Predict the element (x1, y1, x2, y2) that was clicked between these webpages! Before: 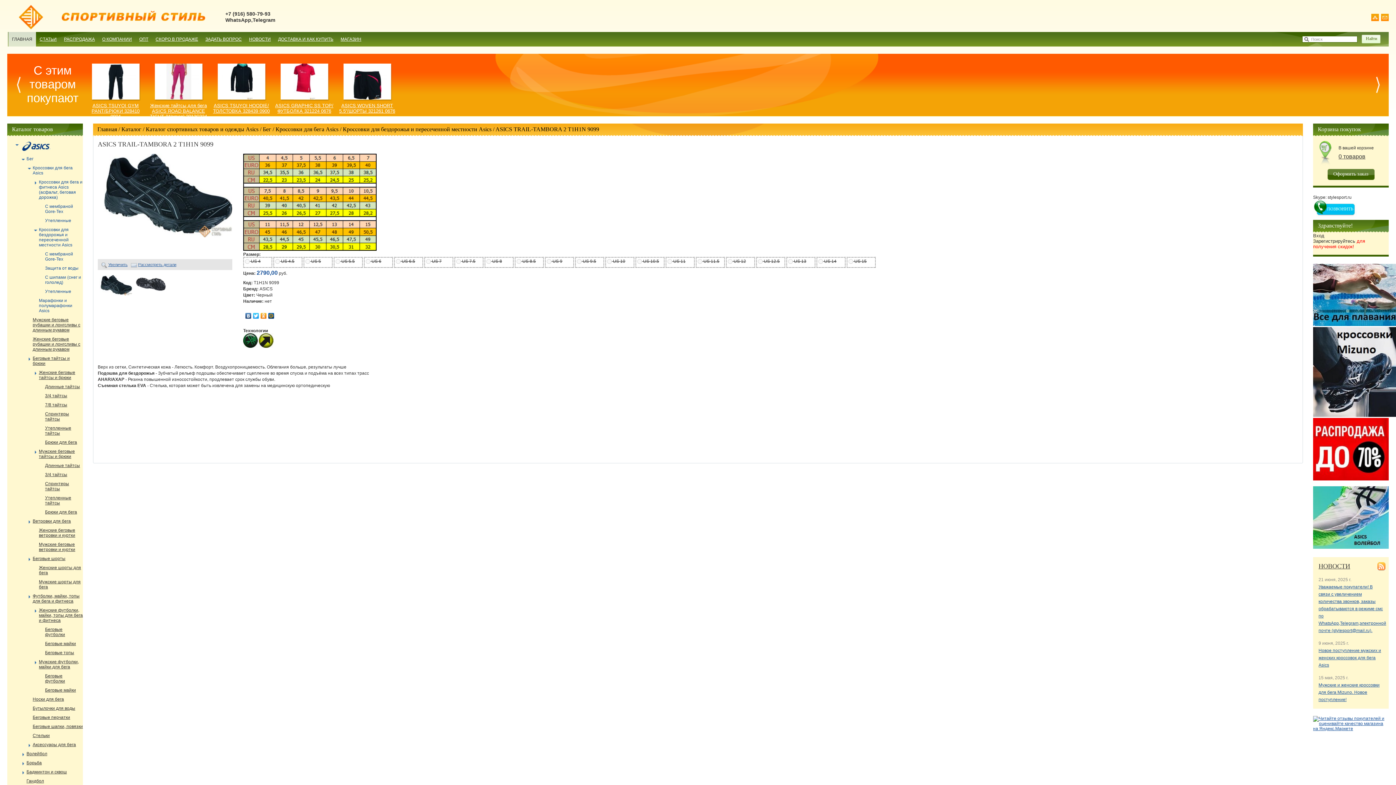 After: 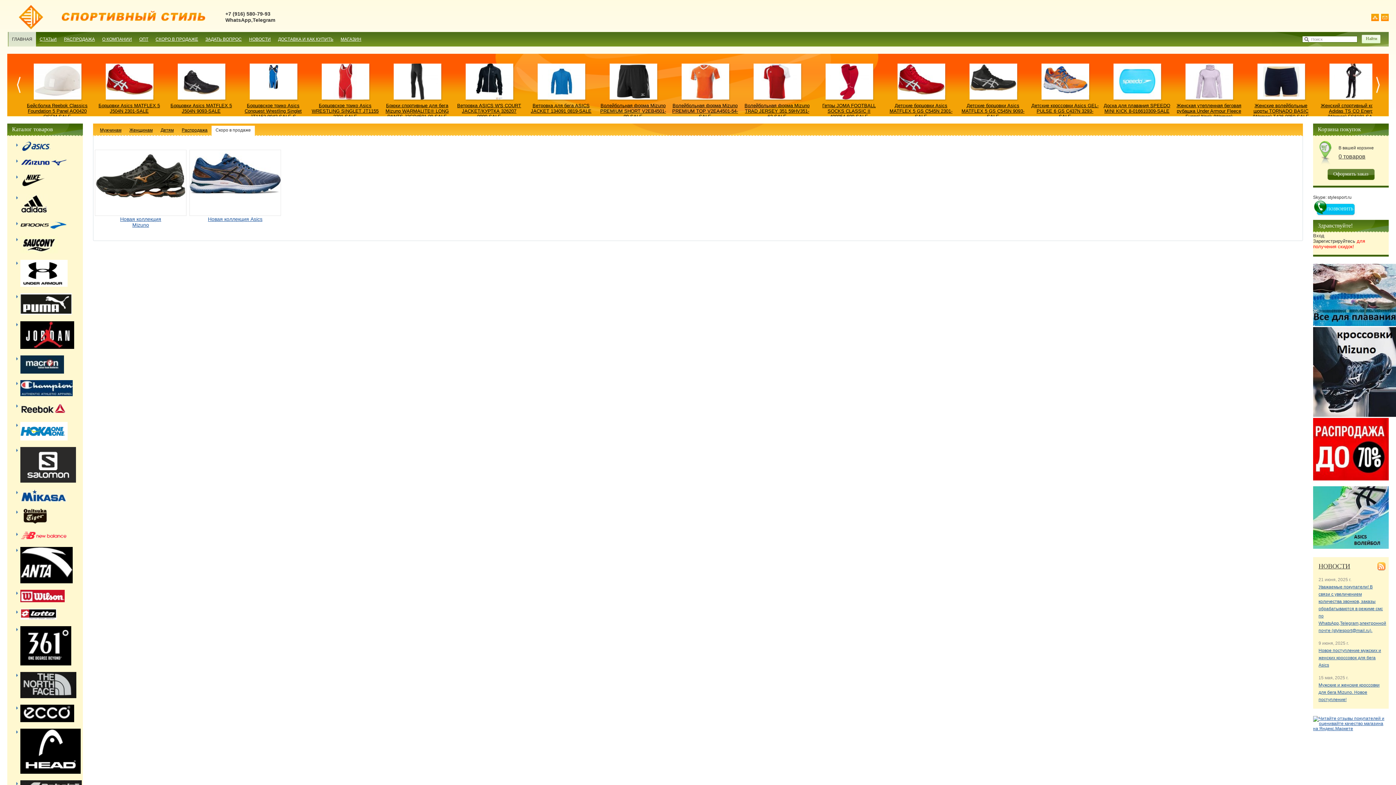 Action: bbox: (152, 32, 201, 46) label: СКОРО В ПРОДАЖЕ